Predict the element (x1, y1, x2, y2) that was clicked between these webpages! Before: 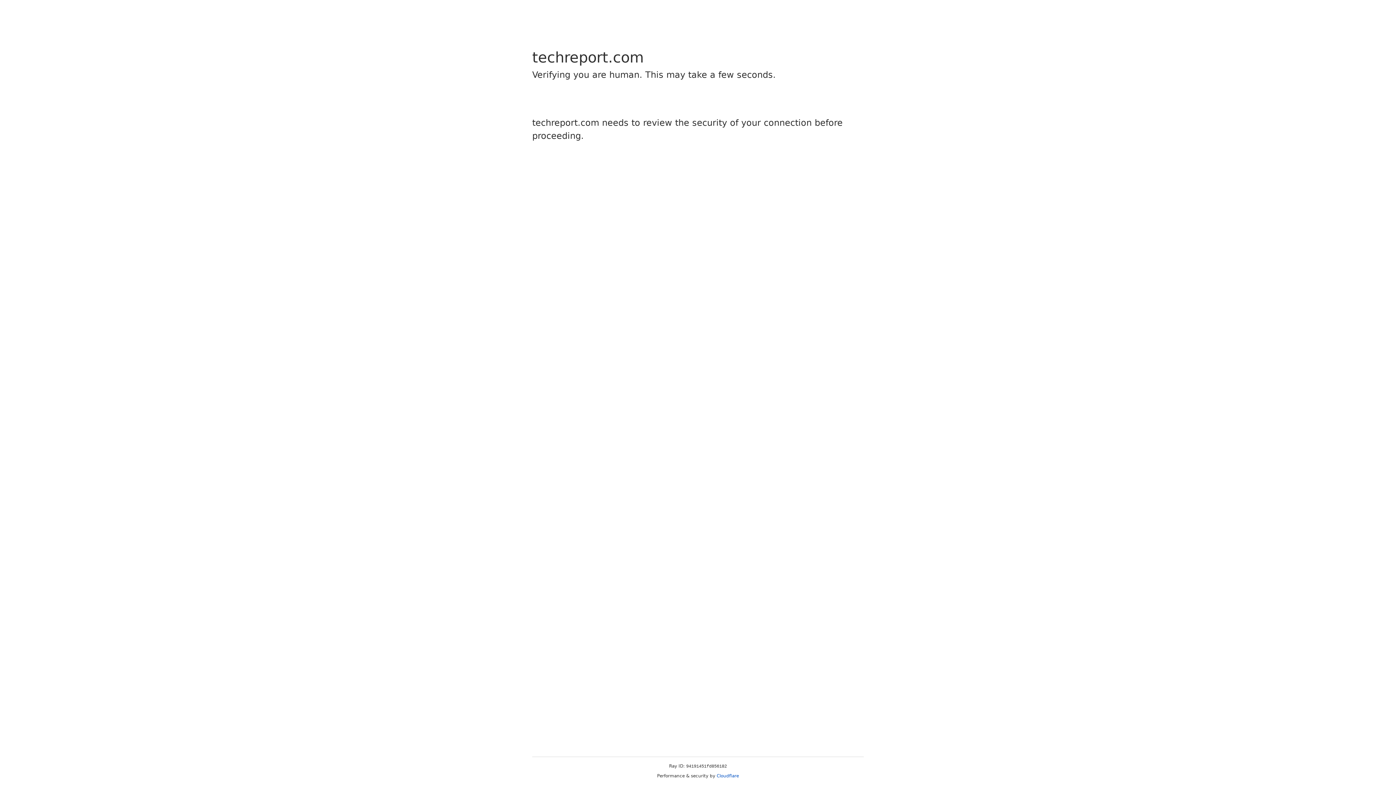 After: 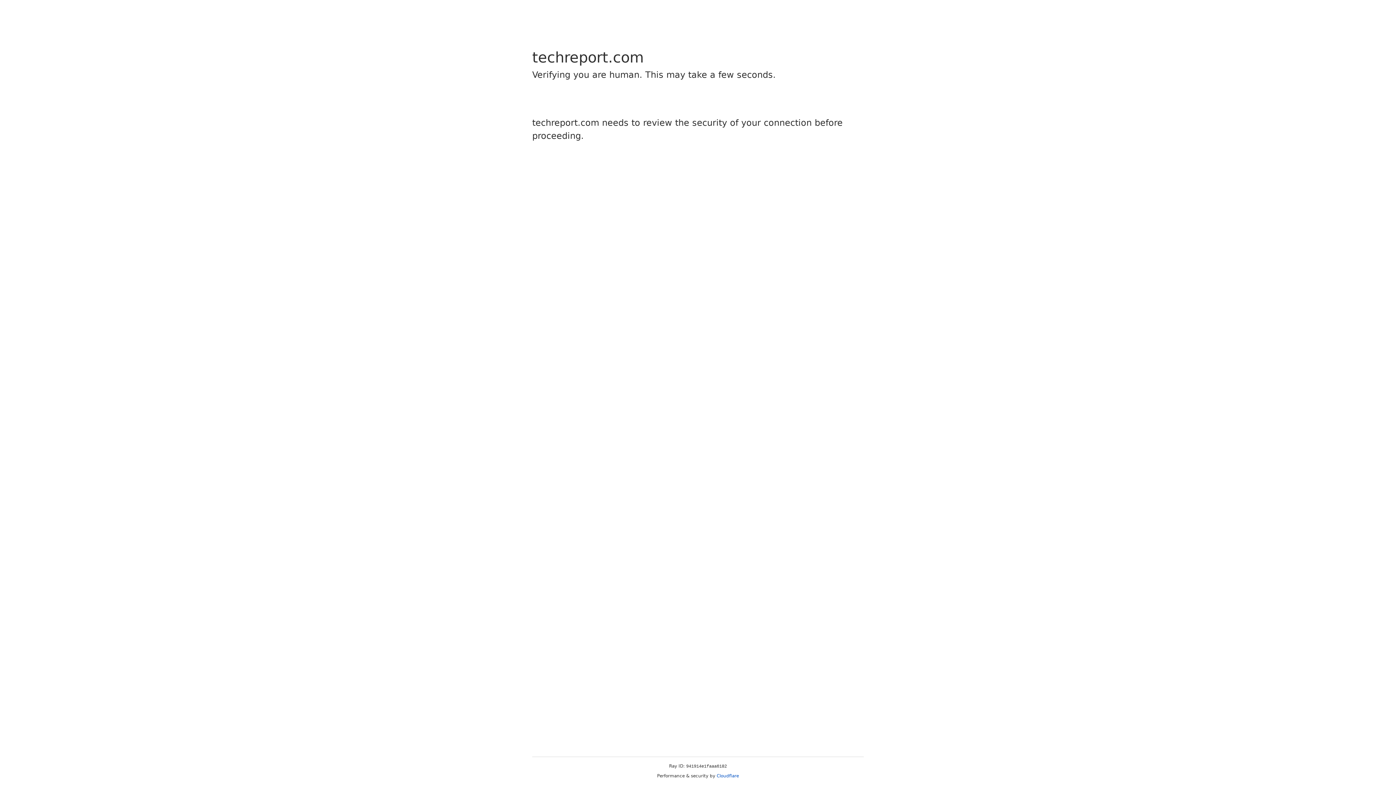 Action: bbox: (716, 773, 739, 778) label: Cloudflare